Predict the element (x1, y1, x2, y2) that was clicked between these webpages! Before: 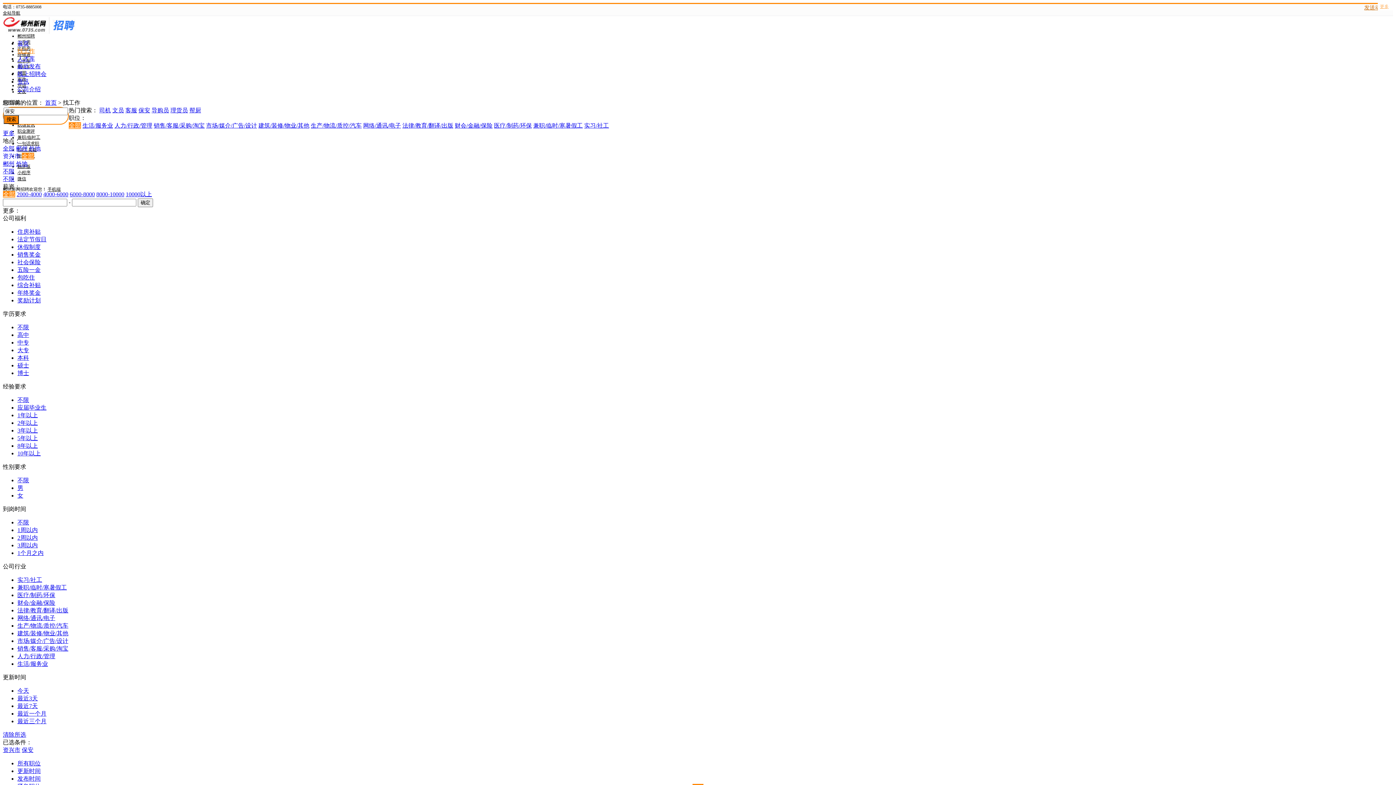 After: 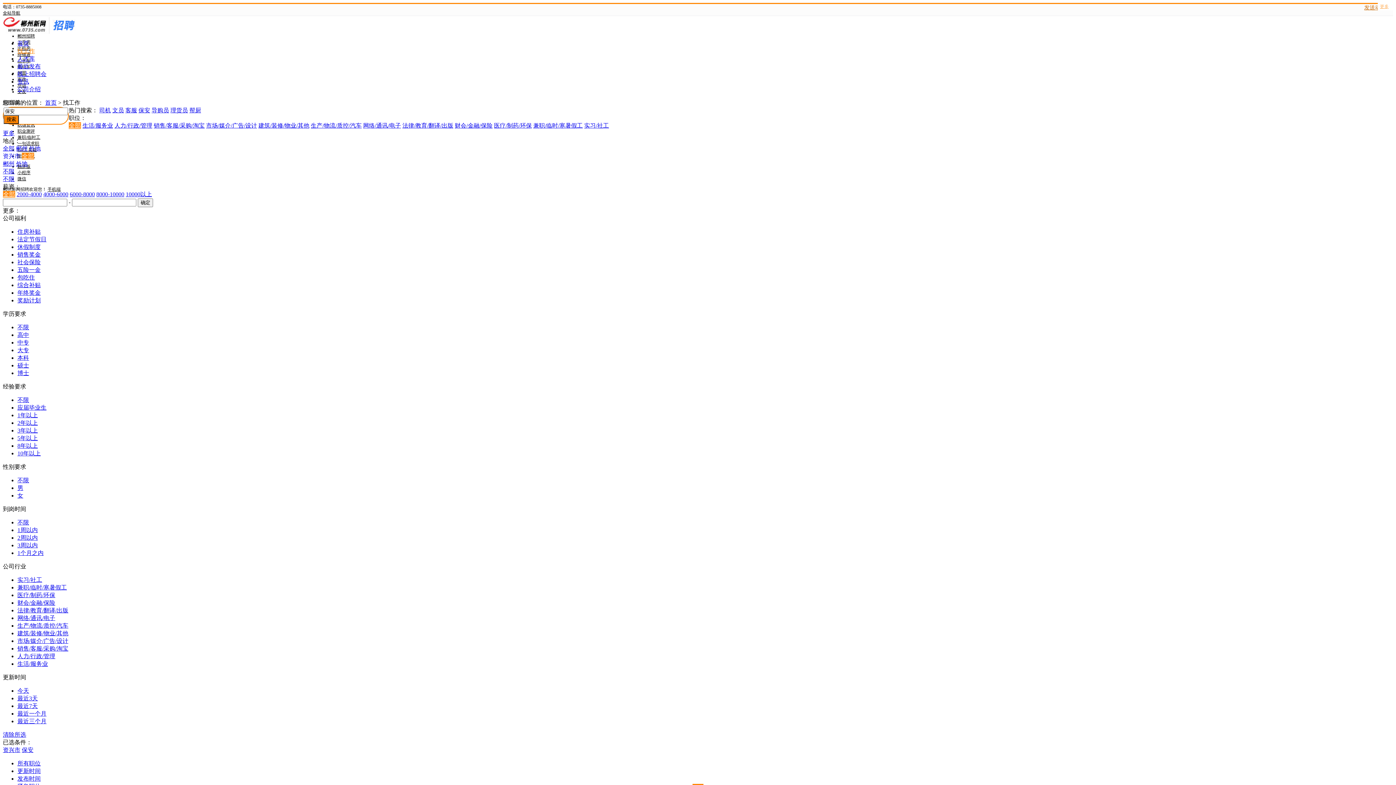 Action: bbox: (2, 130, 14, 136) label: 更多